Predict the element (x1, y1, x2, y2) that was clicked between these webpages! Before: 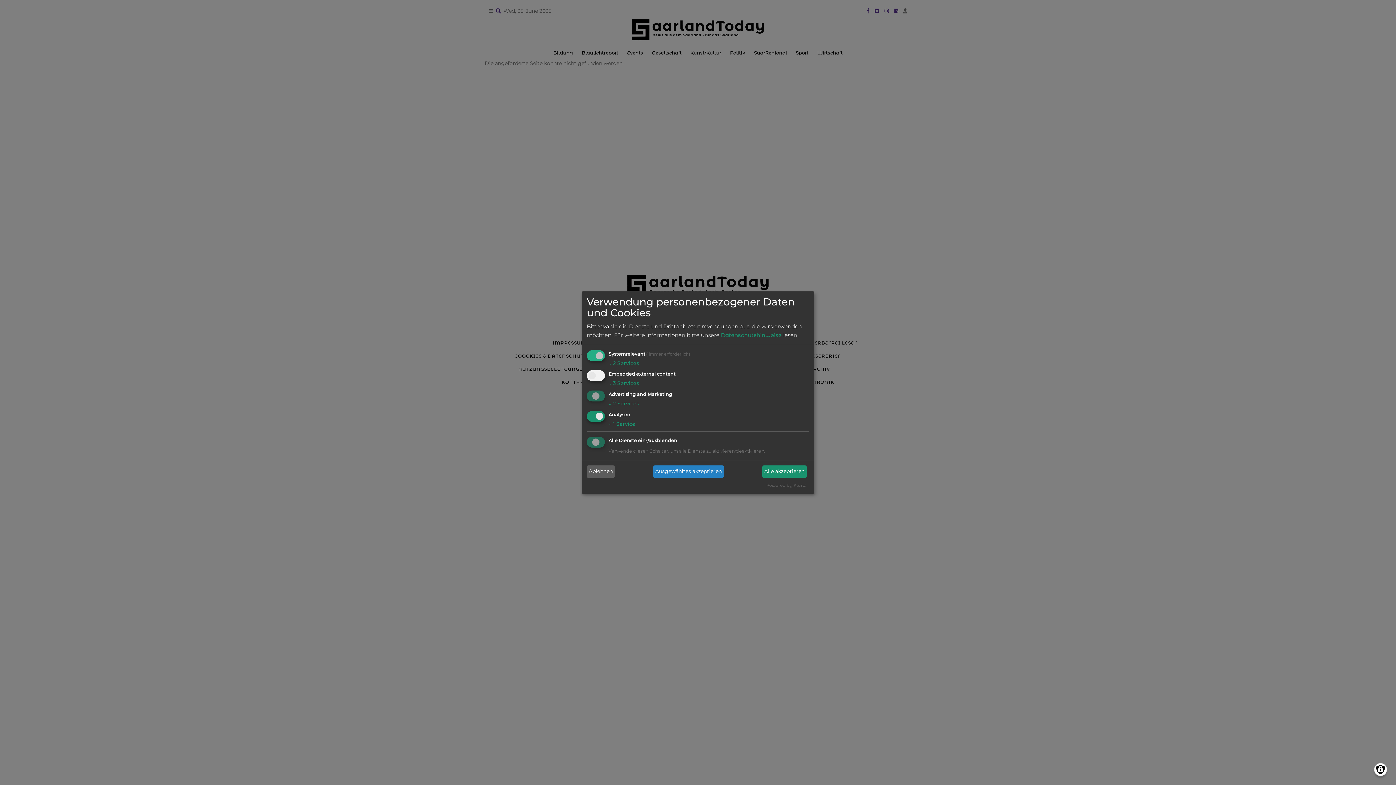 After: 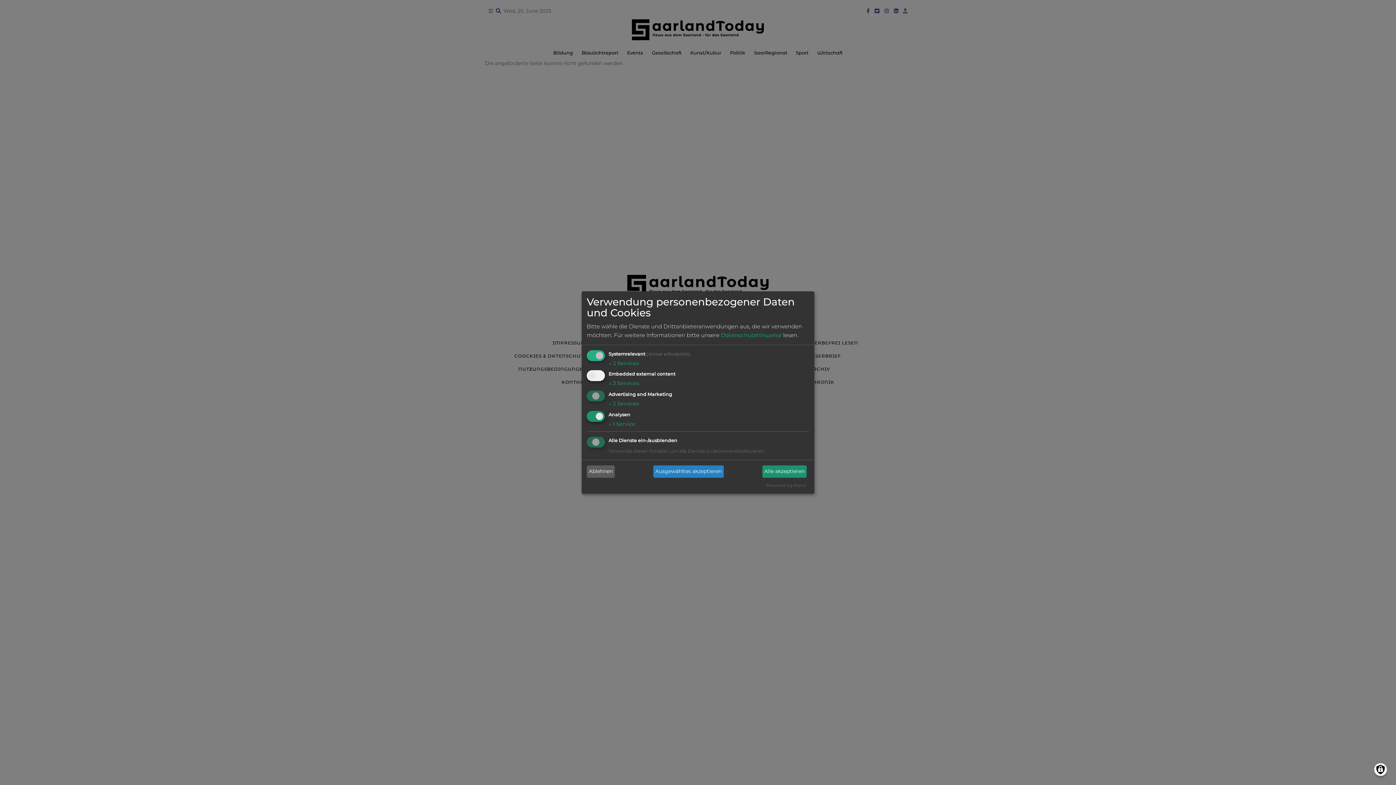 Action: bbox: (766, 483, 806, 488) label: Powered by Klaro!